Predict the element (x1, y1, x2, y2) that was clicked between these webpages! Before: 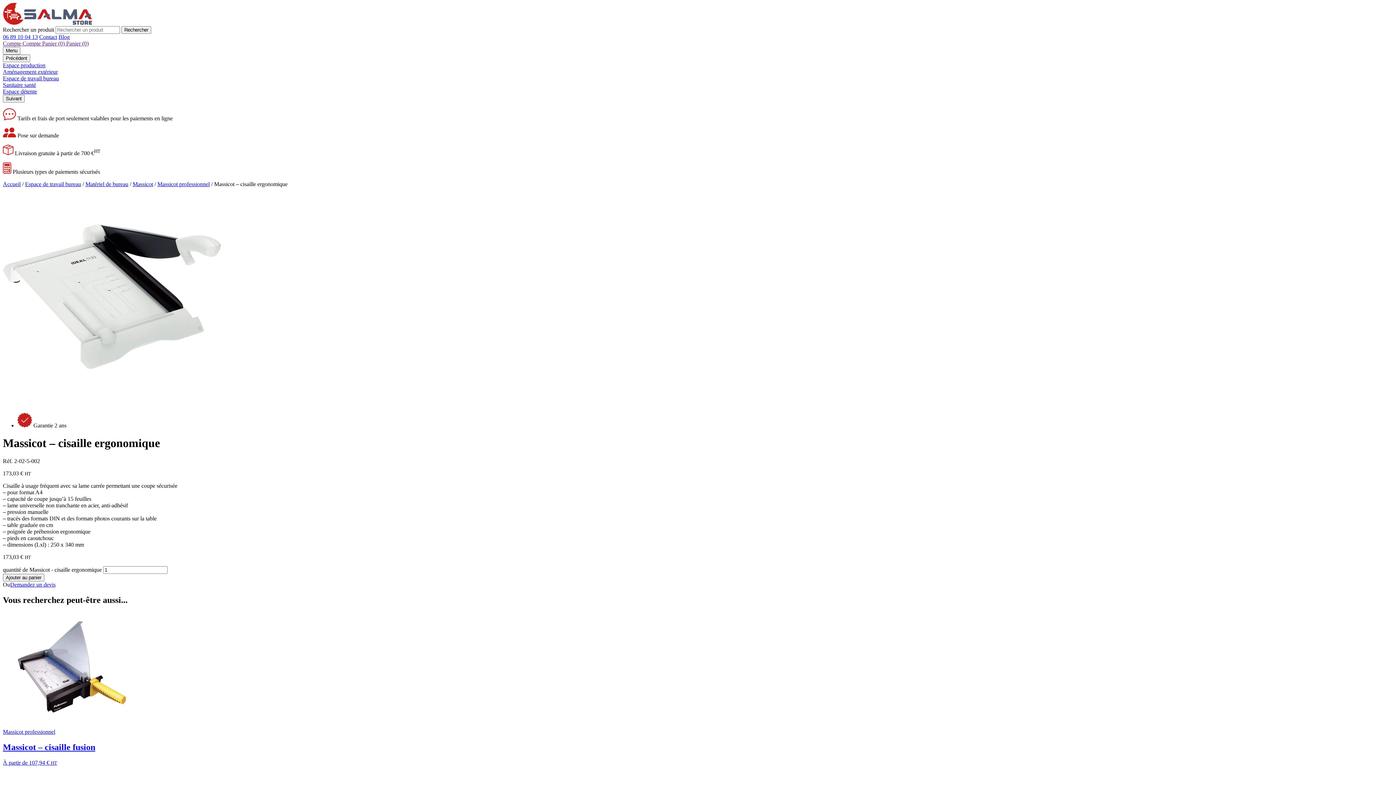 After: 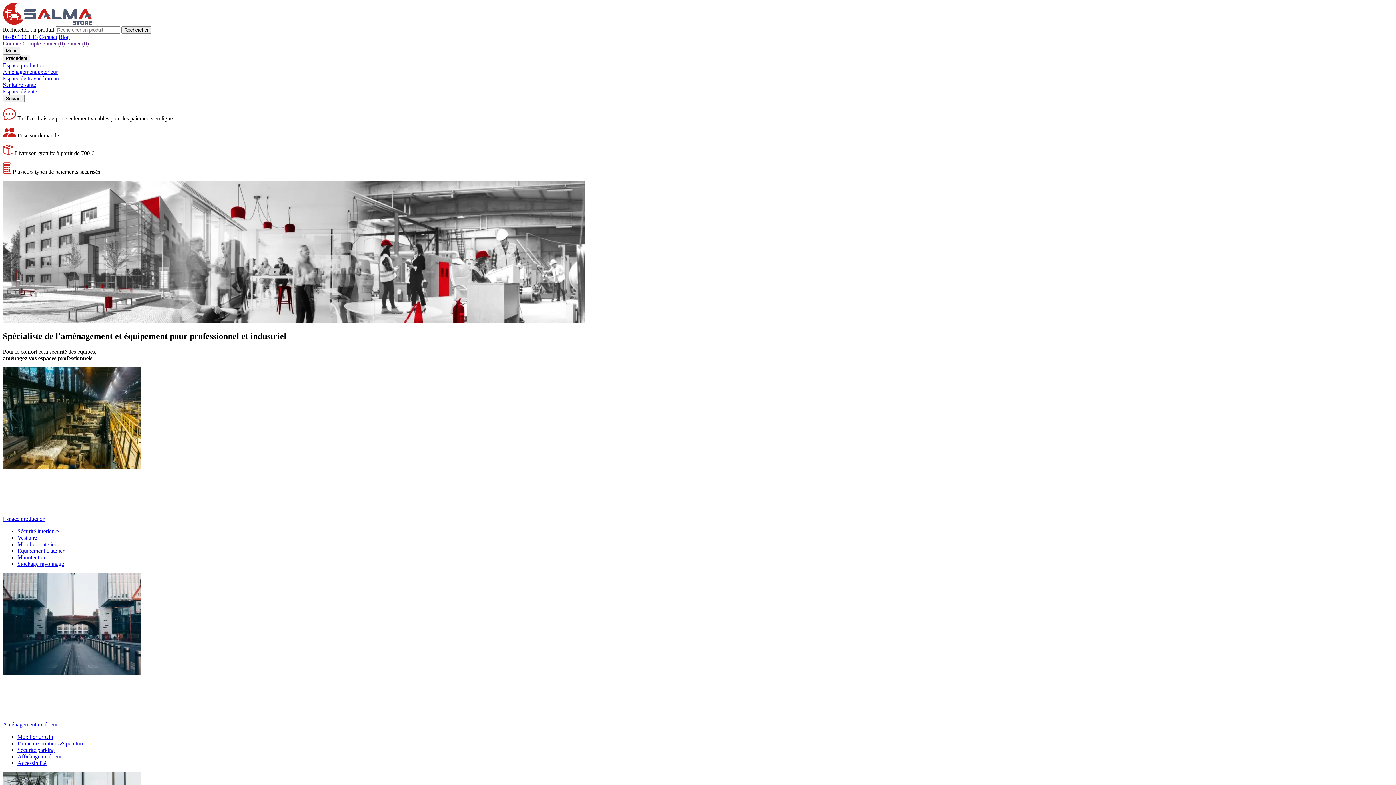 Action: bbox: (2, 181, 20, 187) label: Accueil